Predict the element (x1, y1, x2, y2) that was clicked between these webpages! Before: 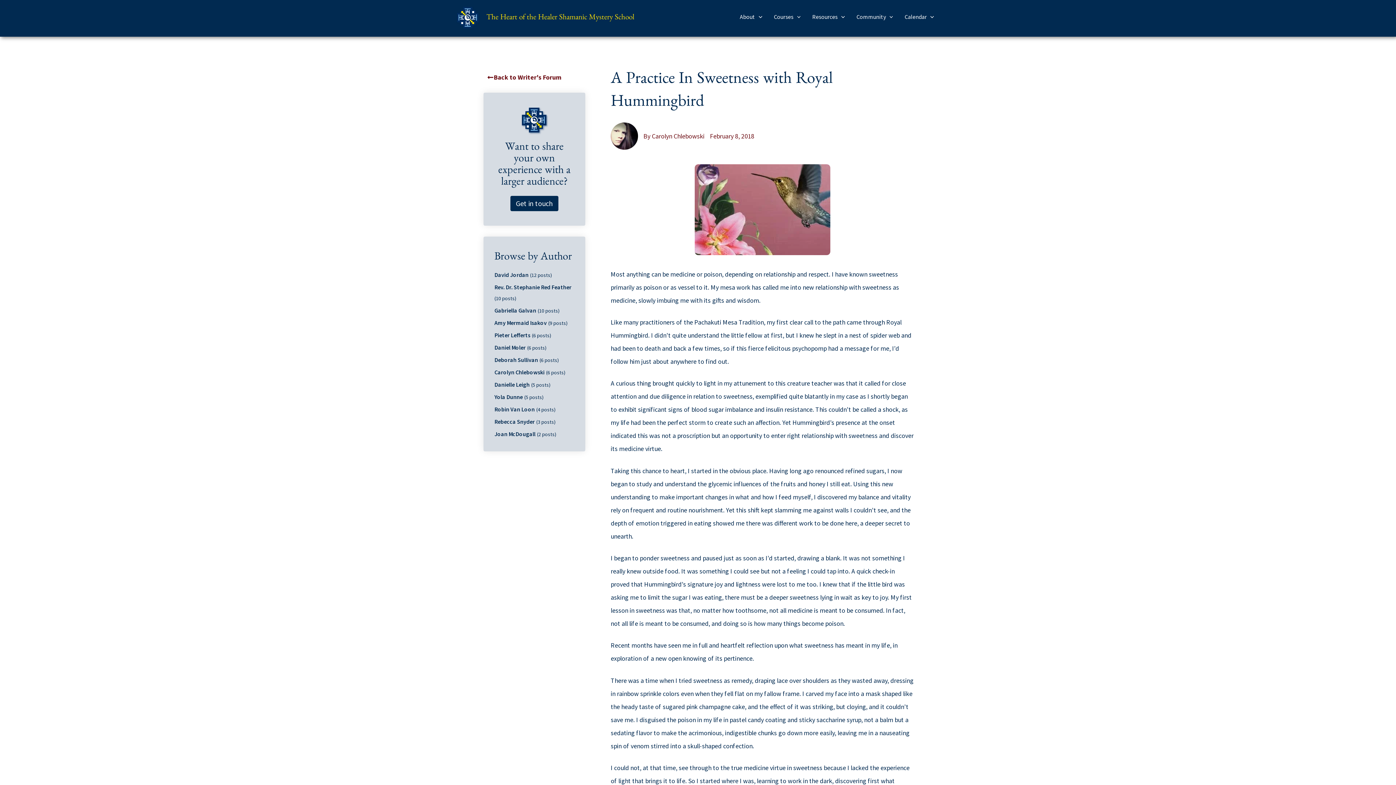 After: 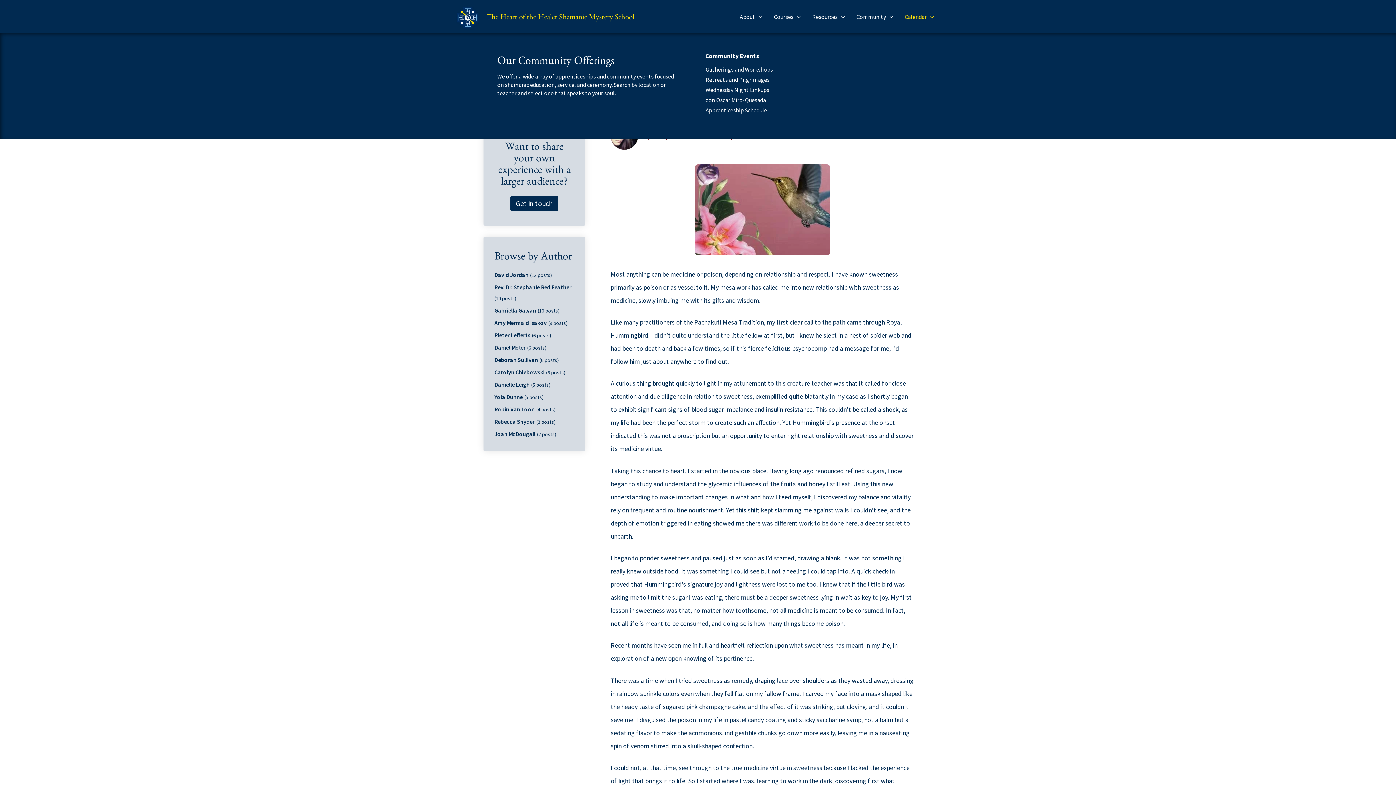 Action: label: Calendar bbox: (899, 3, 940, 32)